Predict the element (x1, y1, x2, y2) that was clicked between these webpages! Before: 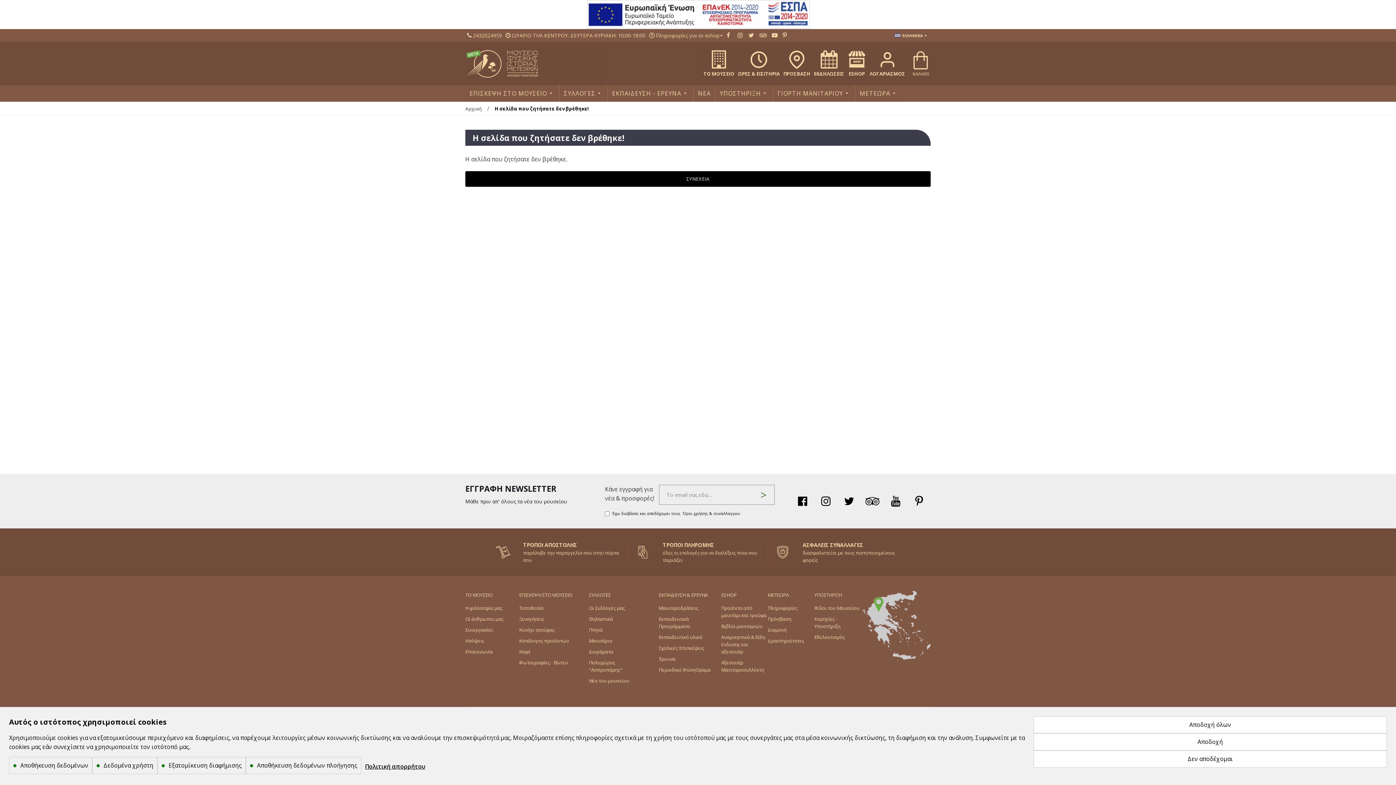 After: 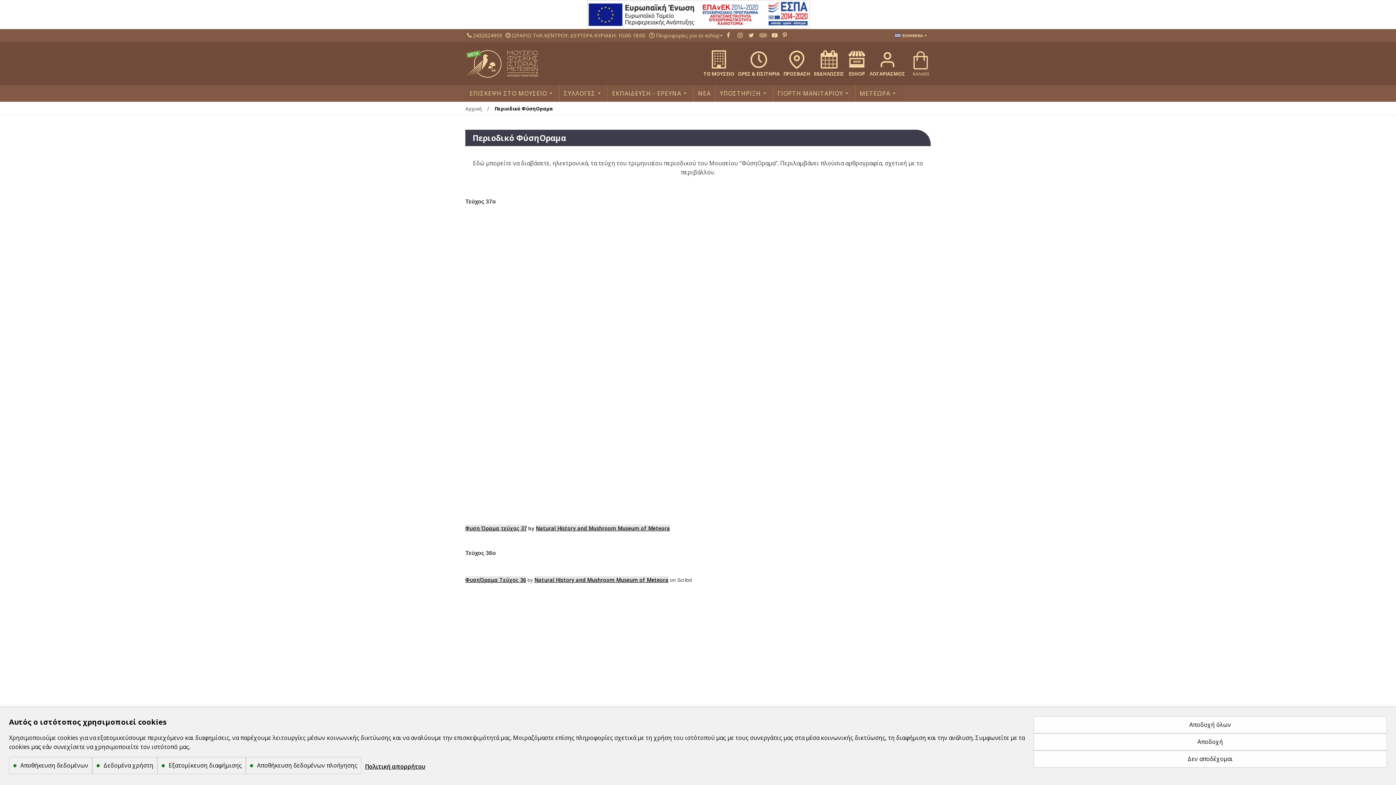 Action: label: Social link bbox: (658, 666, 710, 677)